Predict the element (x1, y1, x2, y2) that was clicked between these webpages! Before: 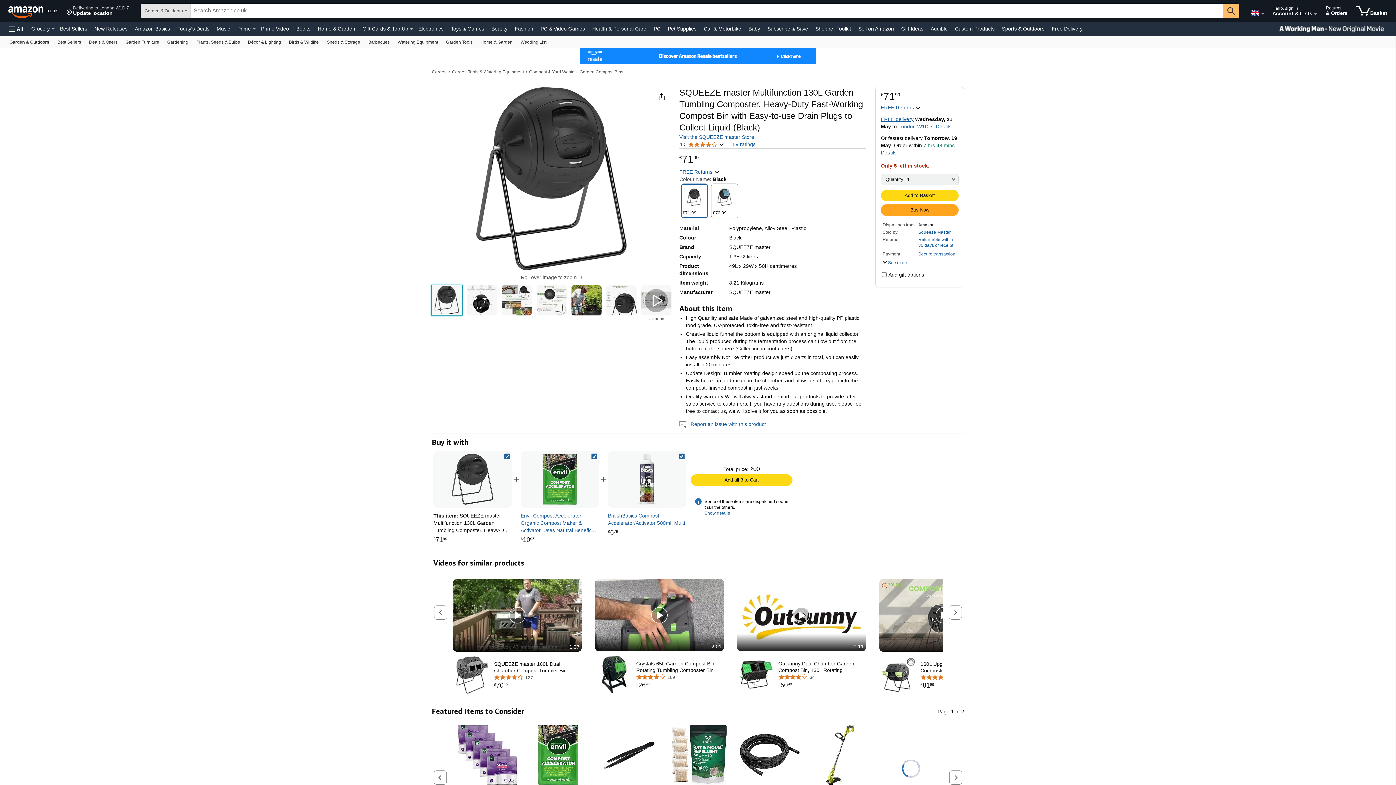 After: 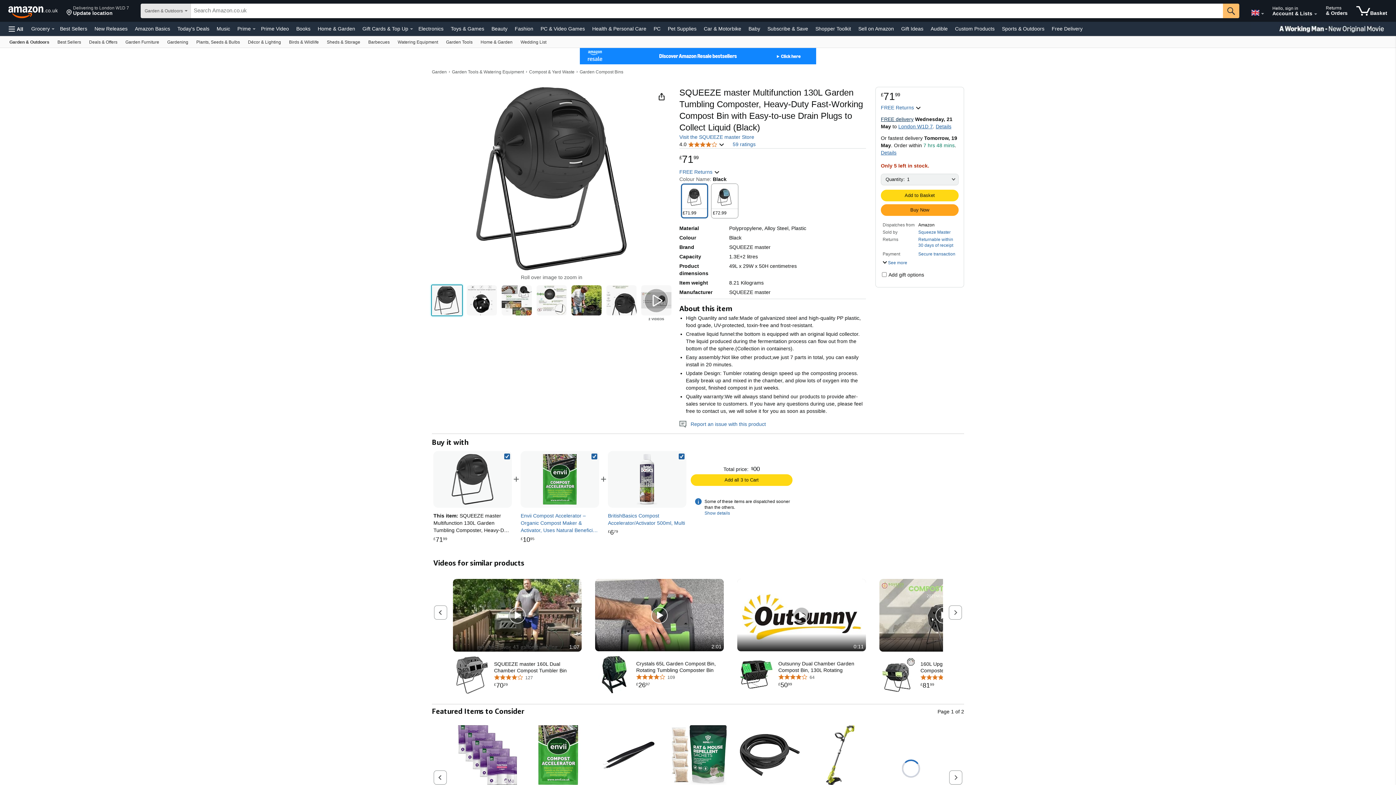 Action: label: learn more about FREE delivery bbox: (881, 116, 913, 122)